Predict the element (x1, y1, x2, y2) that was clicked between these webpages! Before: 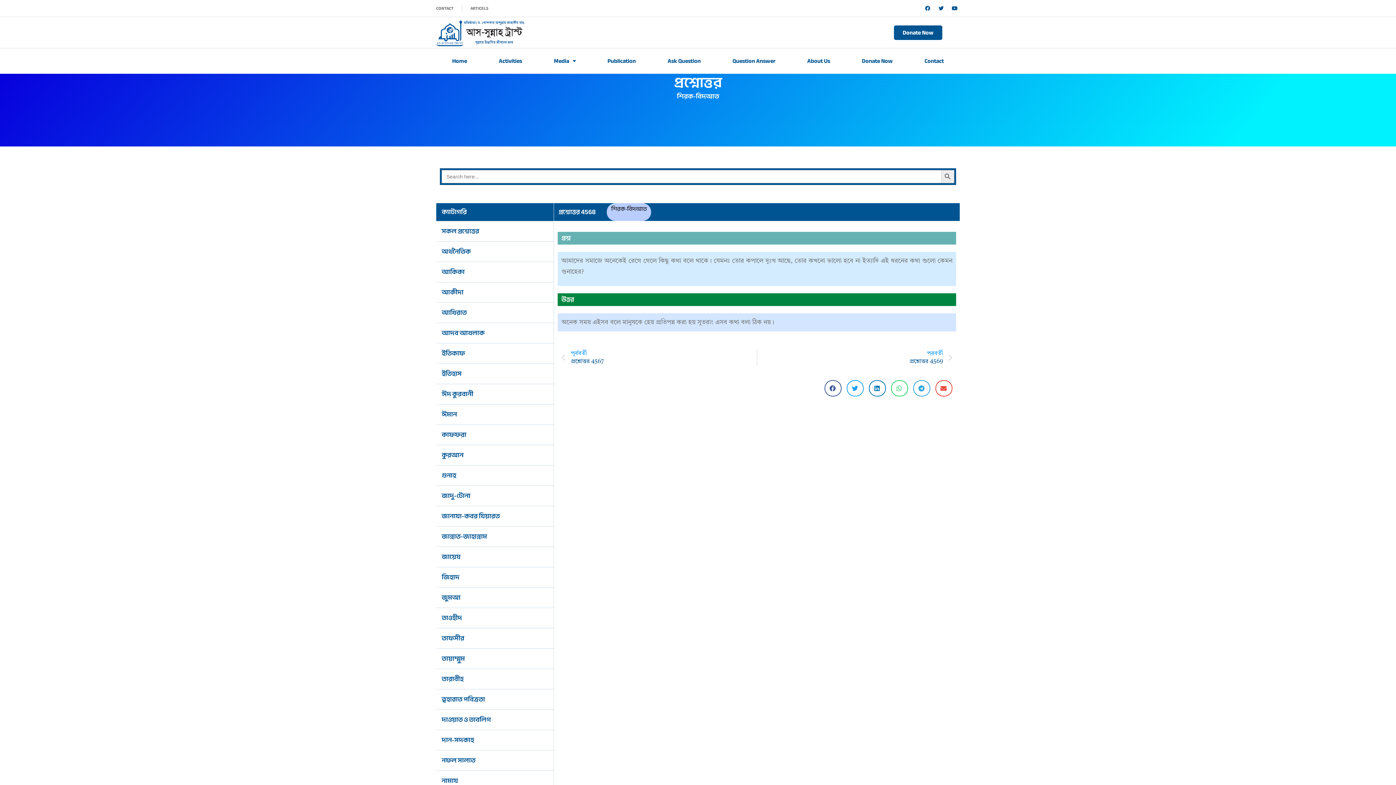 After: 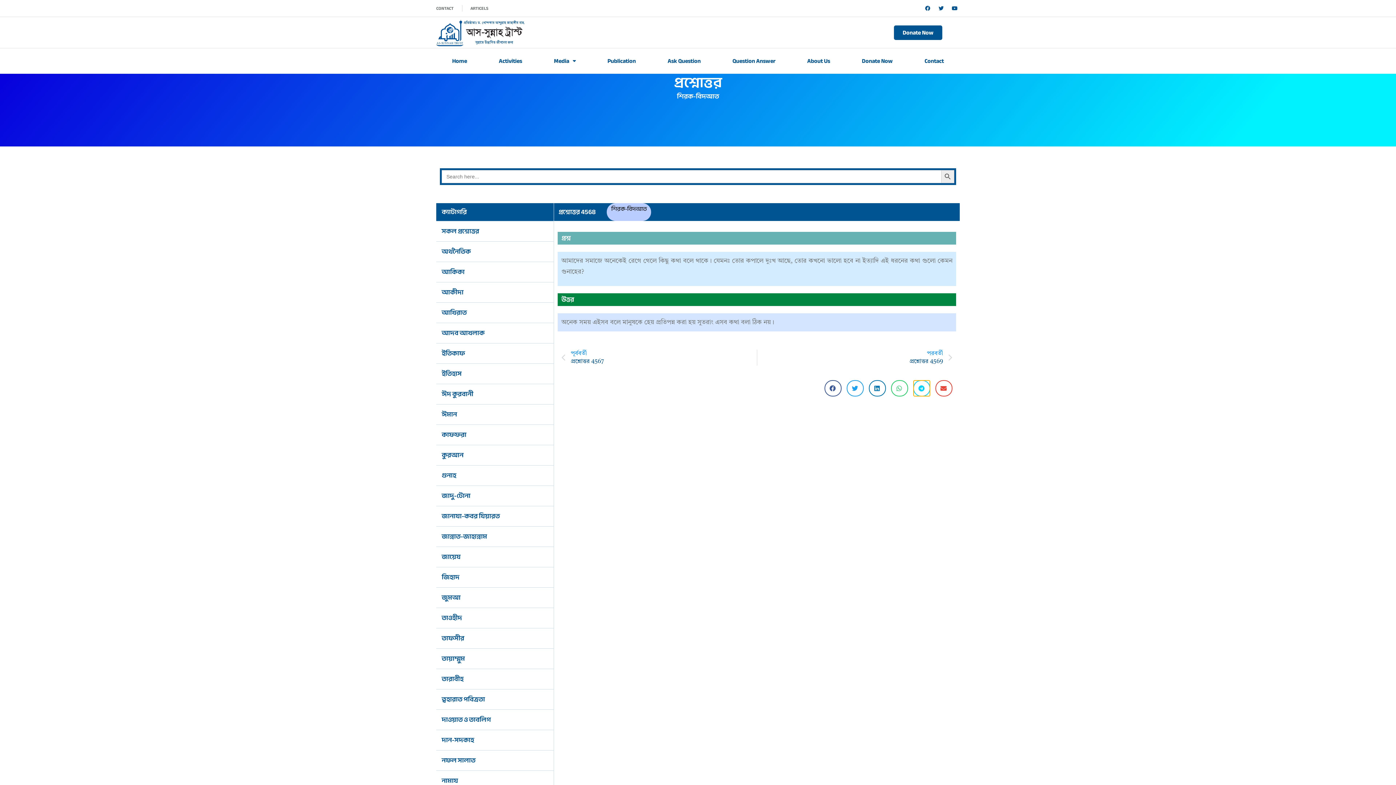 Action: label: Share on telegram bbox: (913, 380, 930, 396)